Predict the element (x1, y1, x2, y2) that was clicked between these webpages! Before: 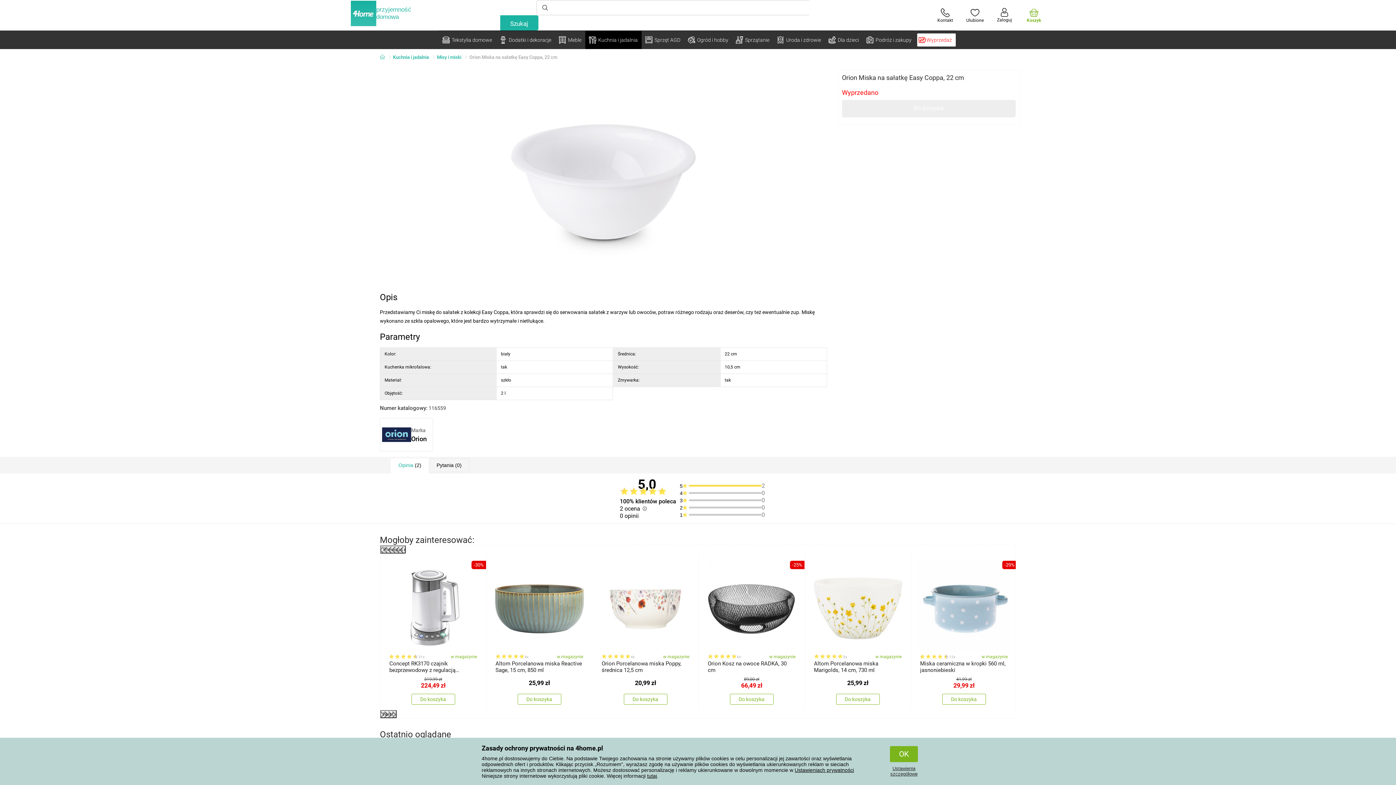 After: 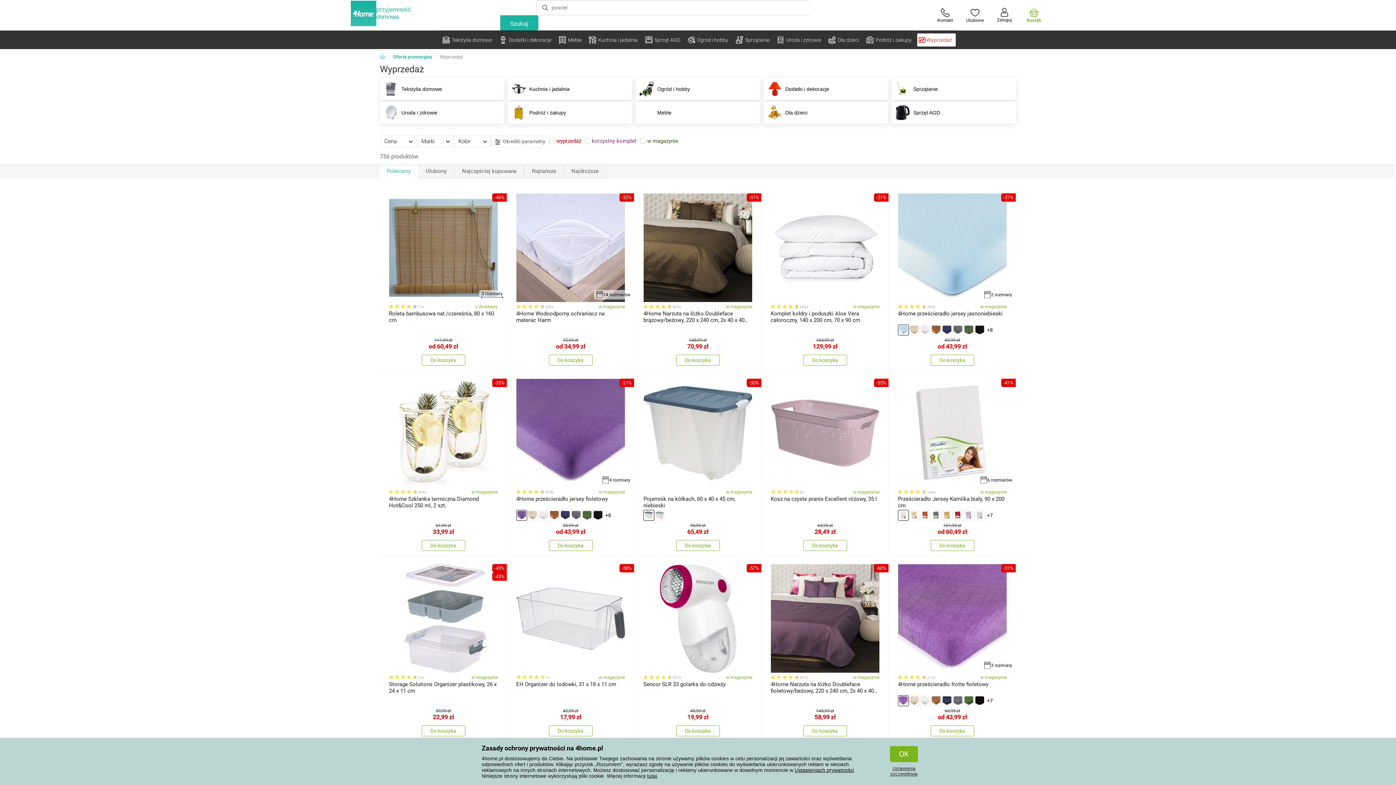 Action: bbox: (917, 33, 955, 46) label: Wyprzedaż